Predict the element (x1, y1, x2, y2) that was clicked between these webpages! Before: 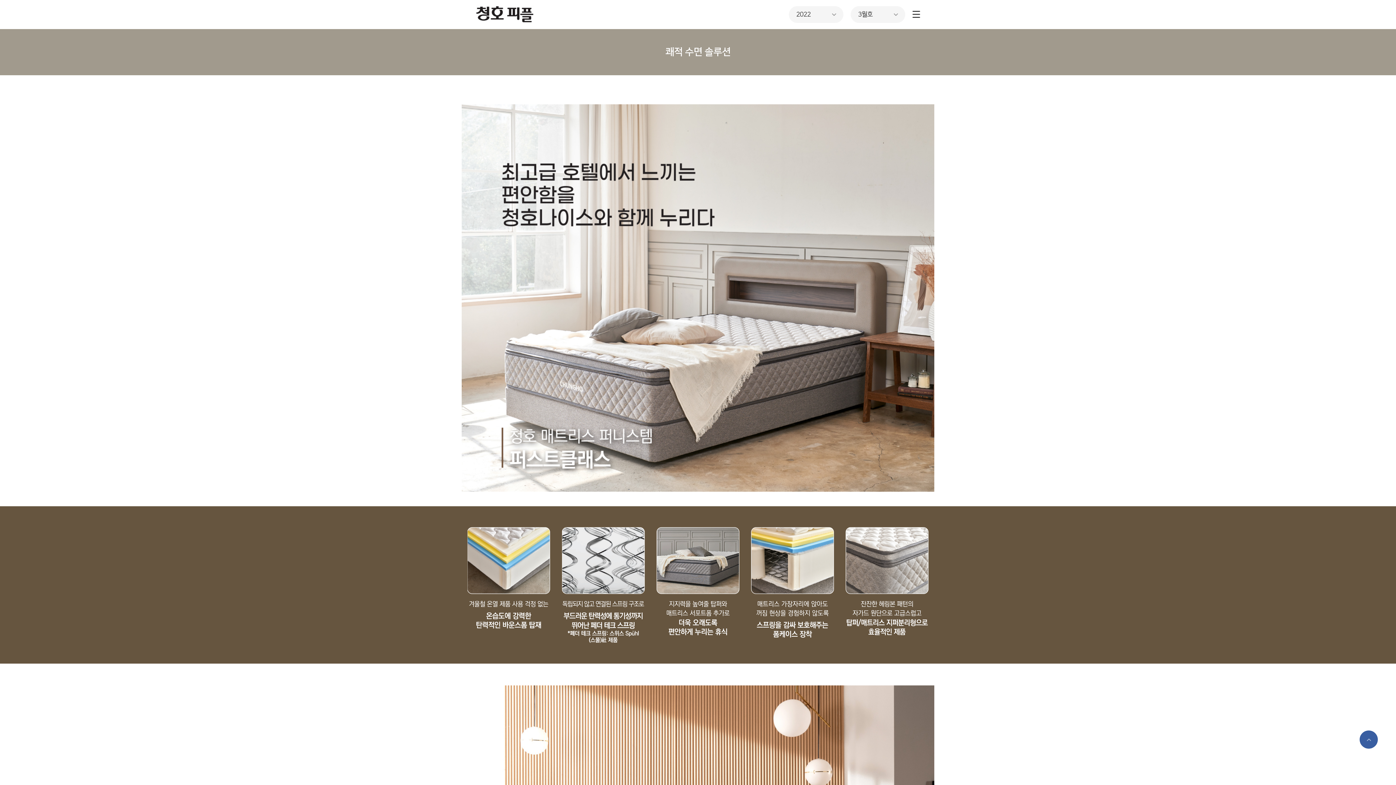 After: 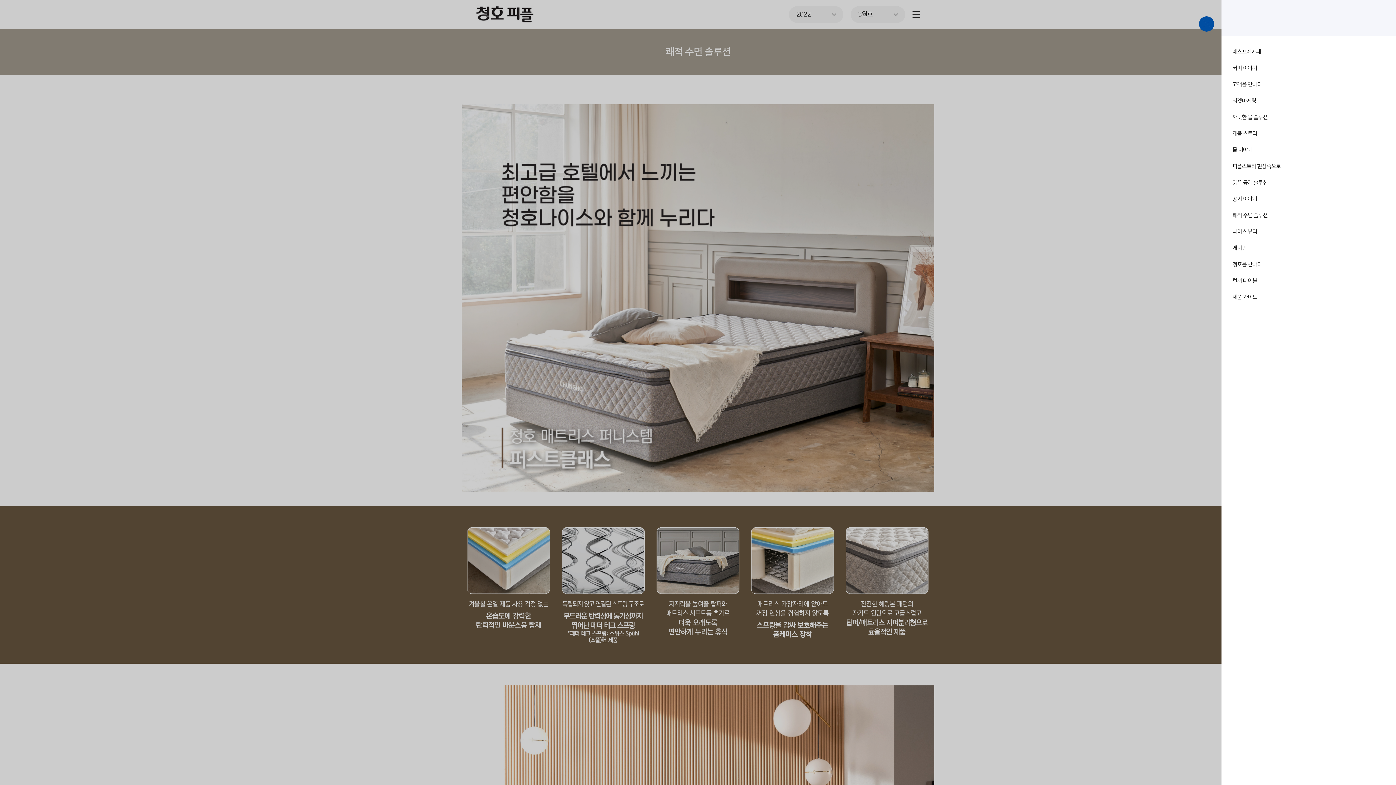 Action: bbox: (912, 0, 920, 28)